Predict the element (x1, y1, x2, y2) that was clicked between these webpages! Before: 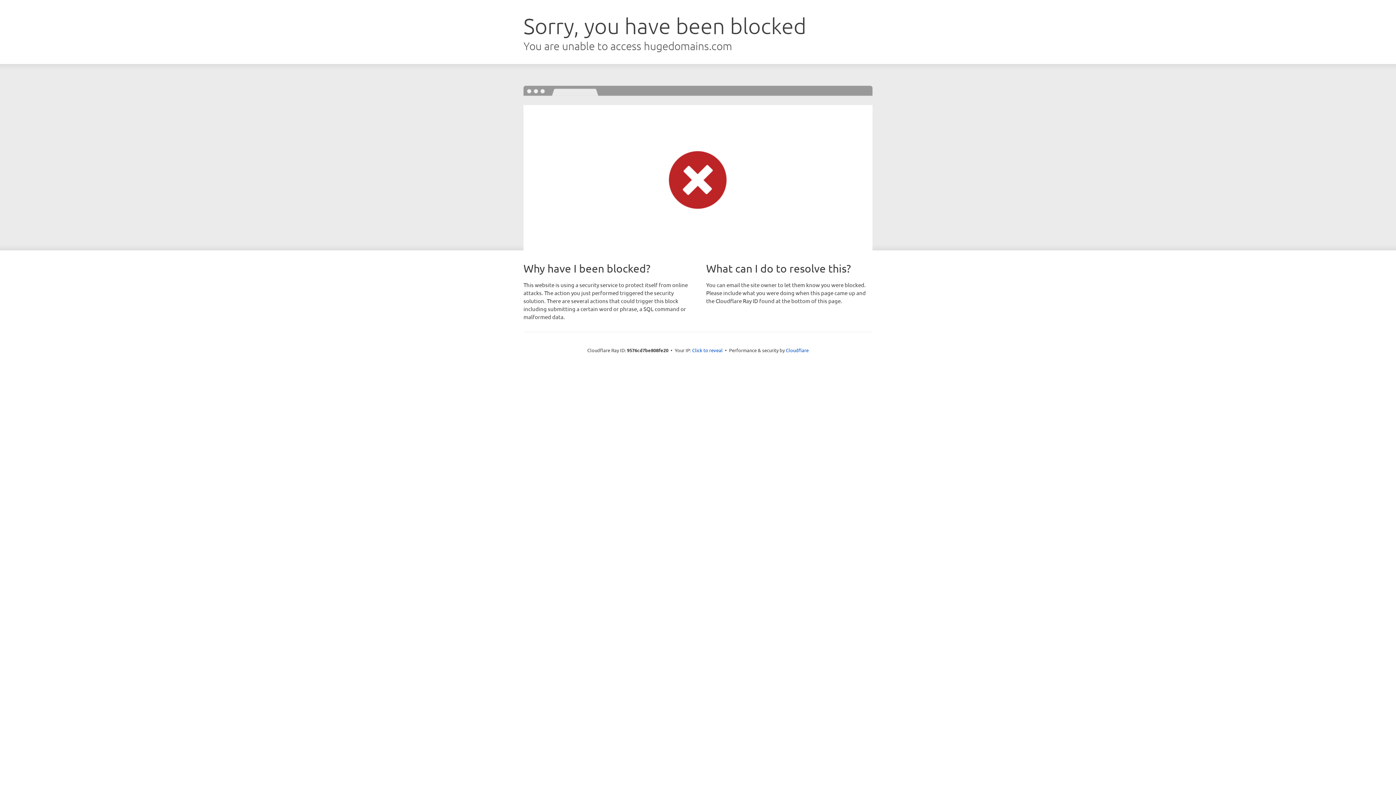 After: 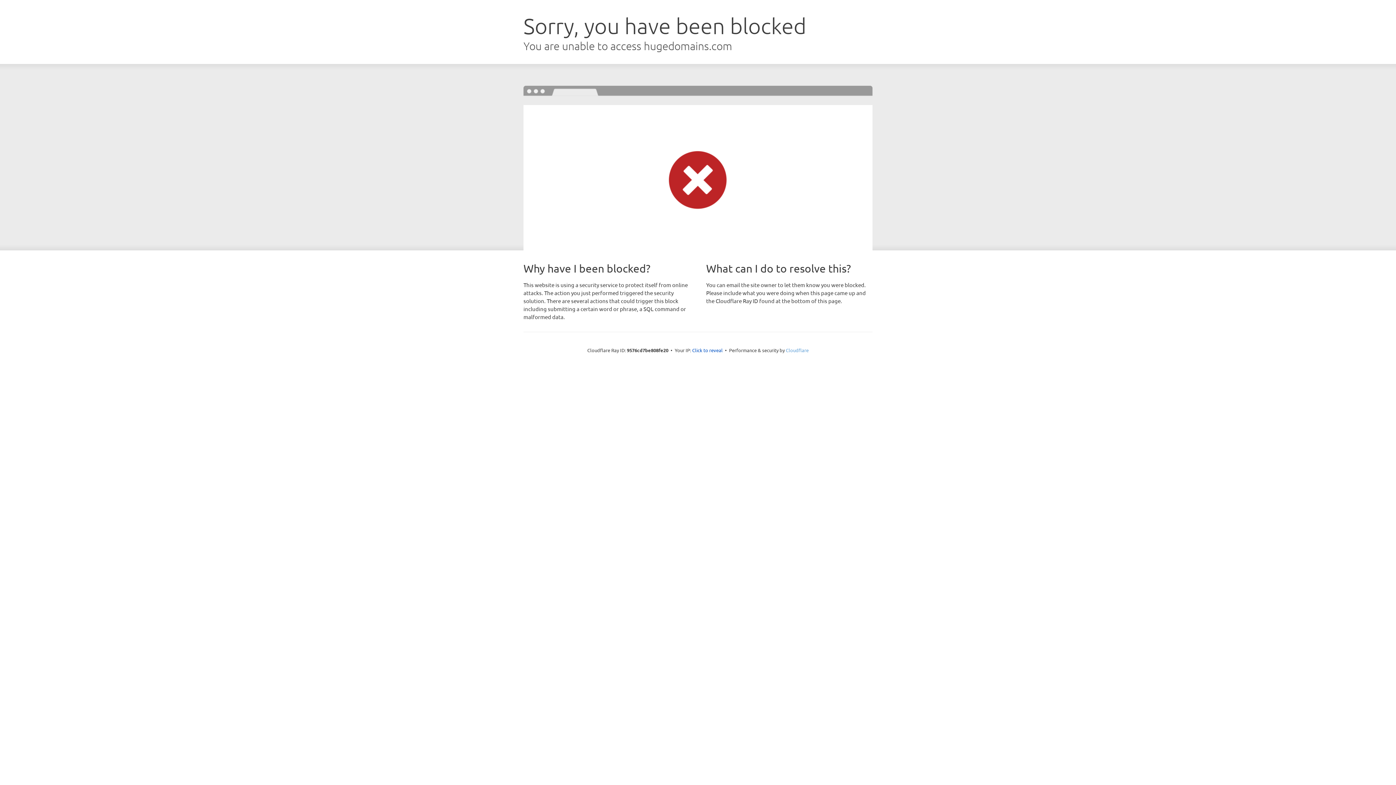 Action: bbox: (786, 347, 808, 353) label: Cloudflare